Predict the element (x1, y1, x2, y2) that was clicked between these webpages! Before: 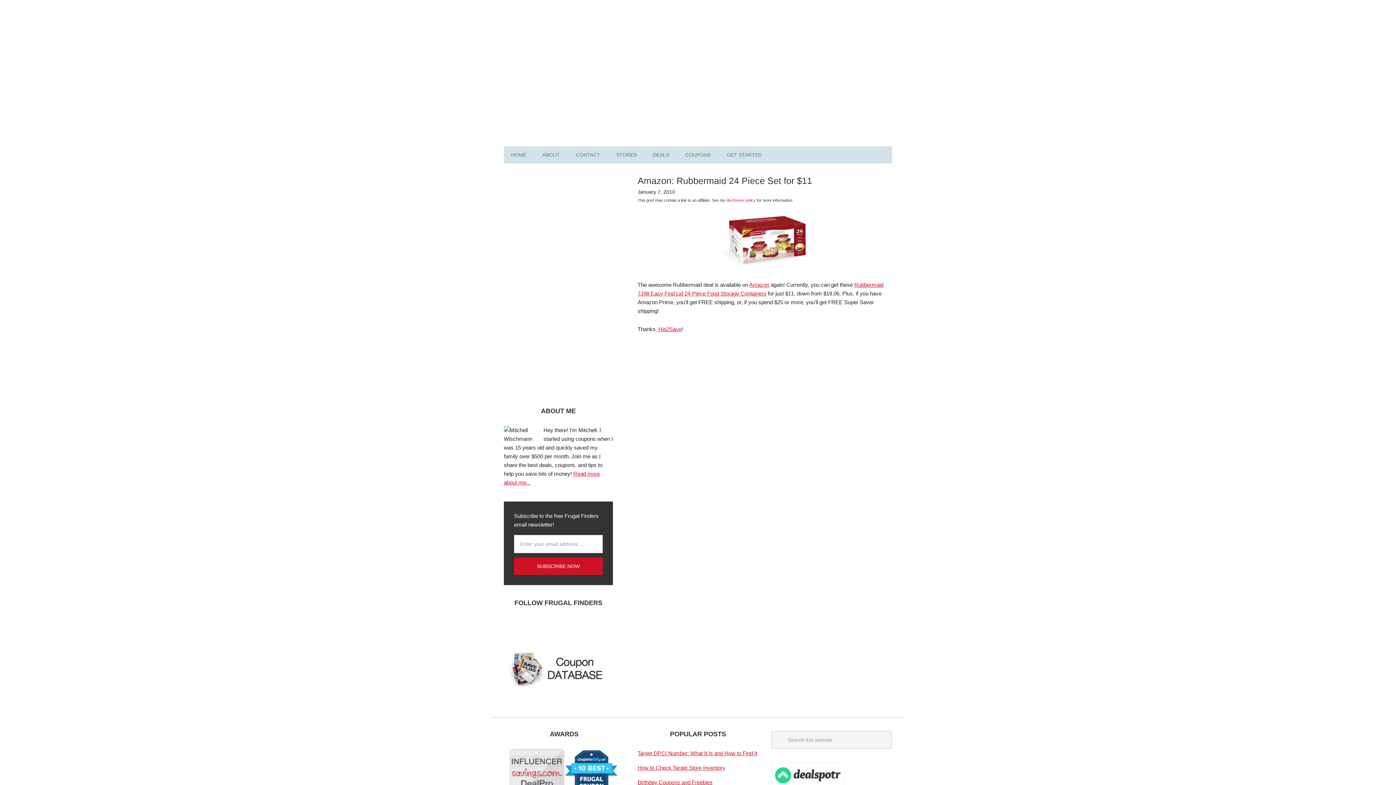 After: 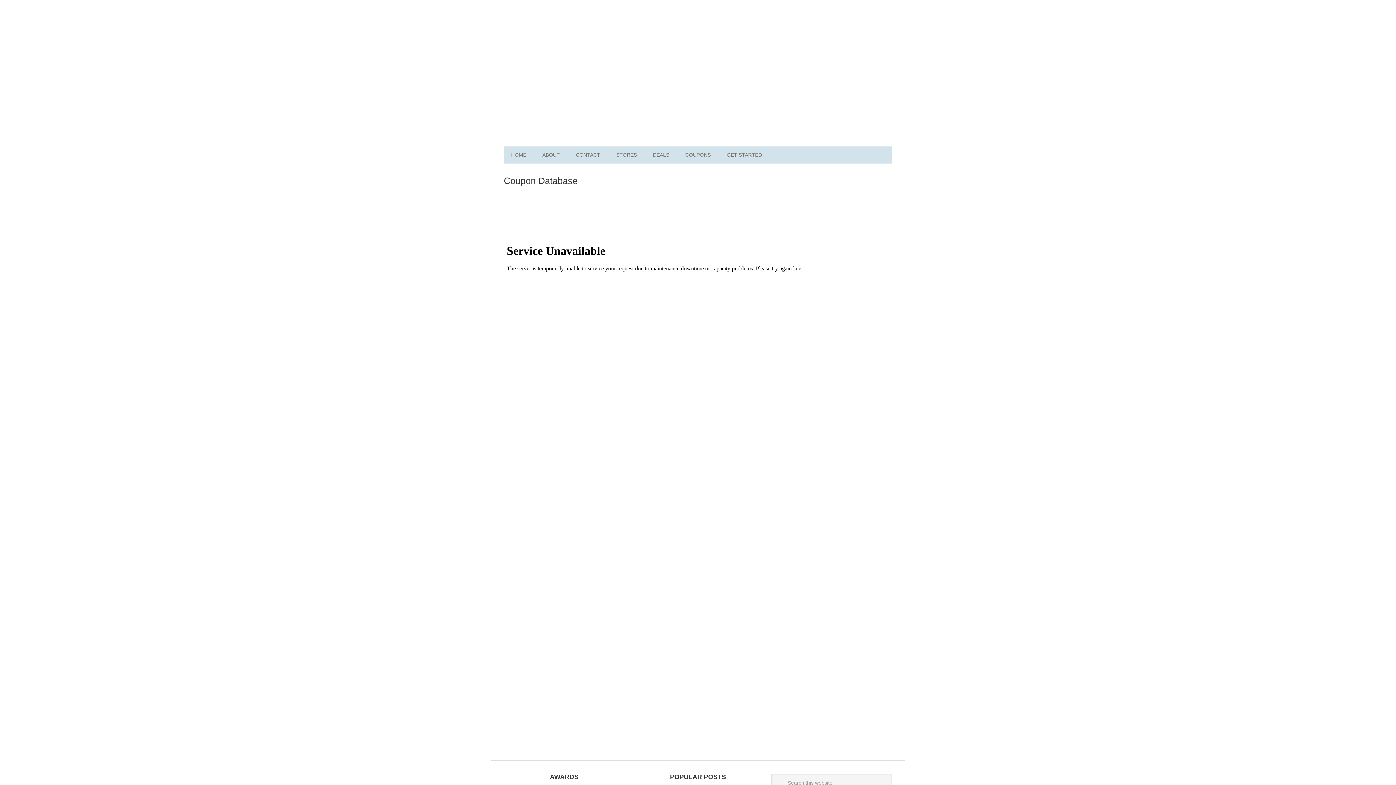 Action: bbox: (508, 682, 608, 688)